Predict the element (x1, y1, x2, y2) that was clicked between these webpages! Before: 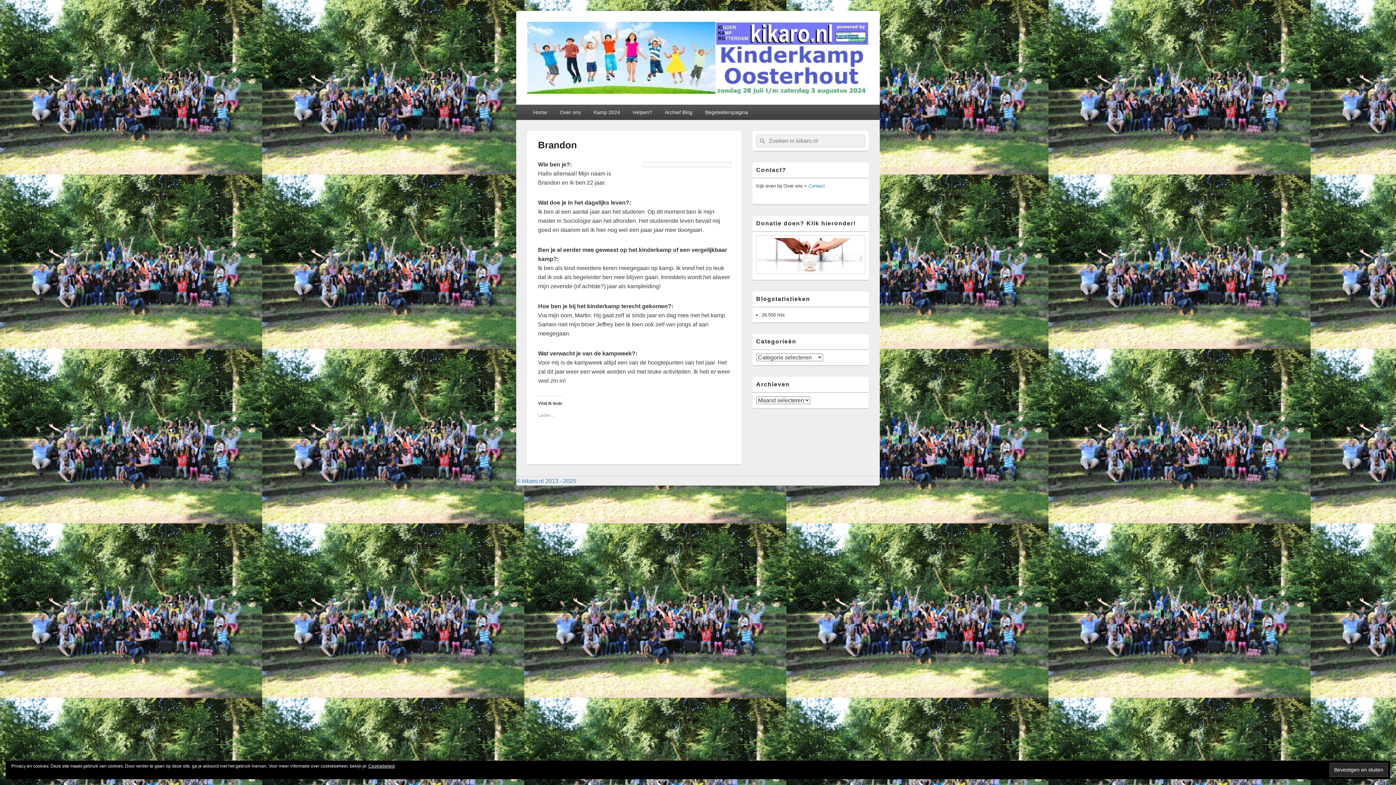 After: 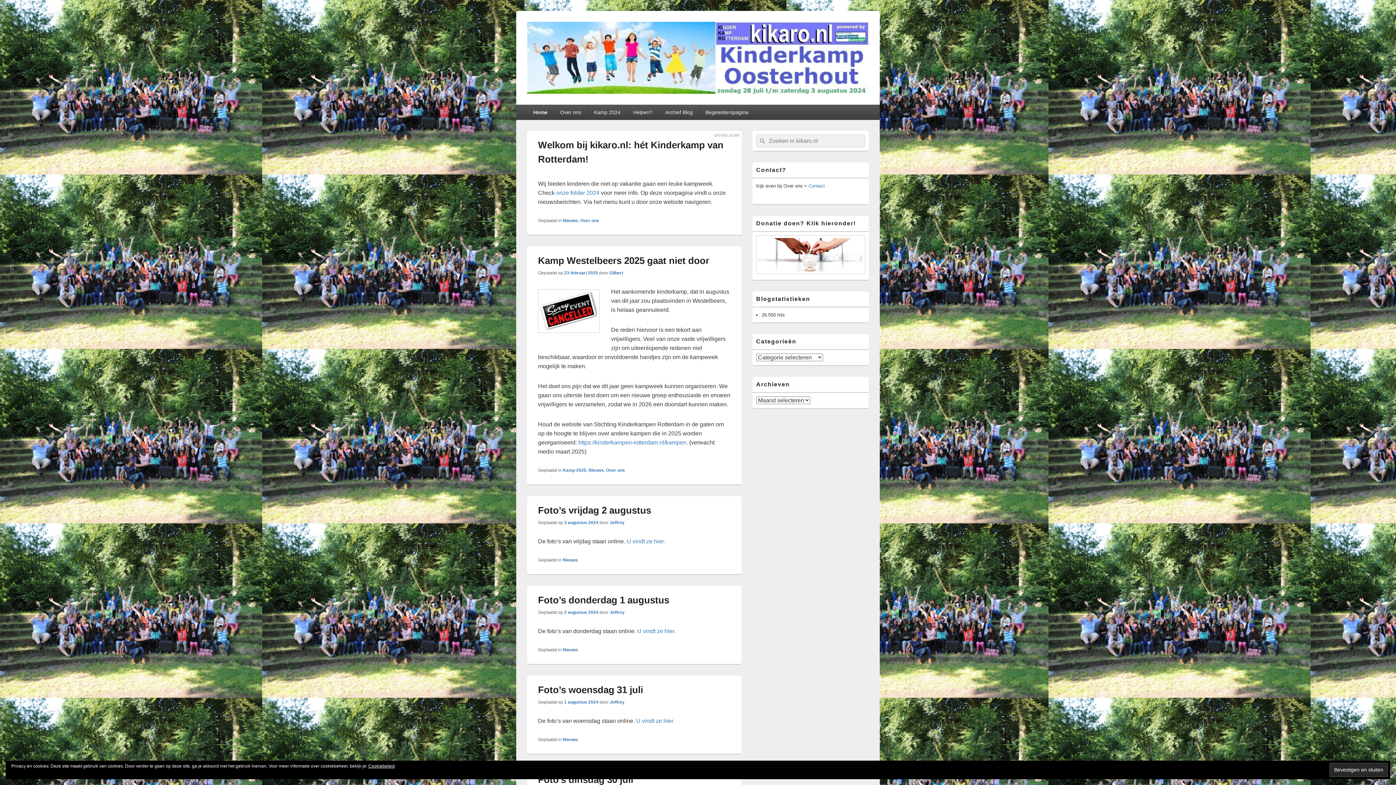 Action: bbox: (527, 88, 869, 94)